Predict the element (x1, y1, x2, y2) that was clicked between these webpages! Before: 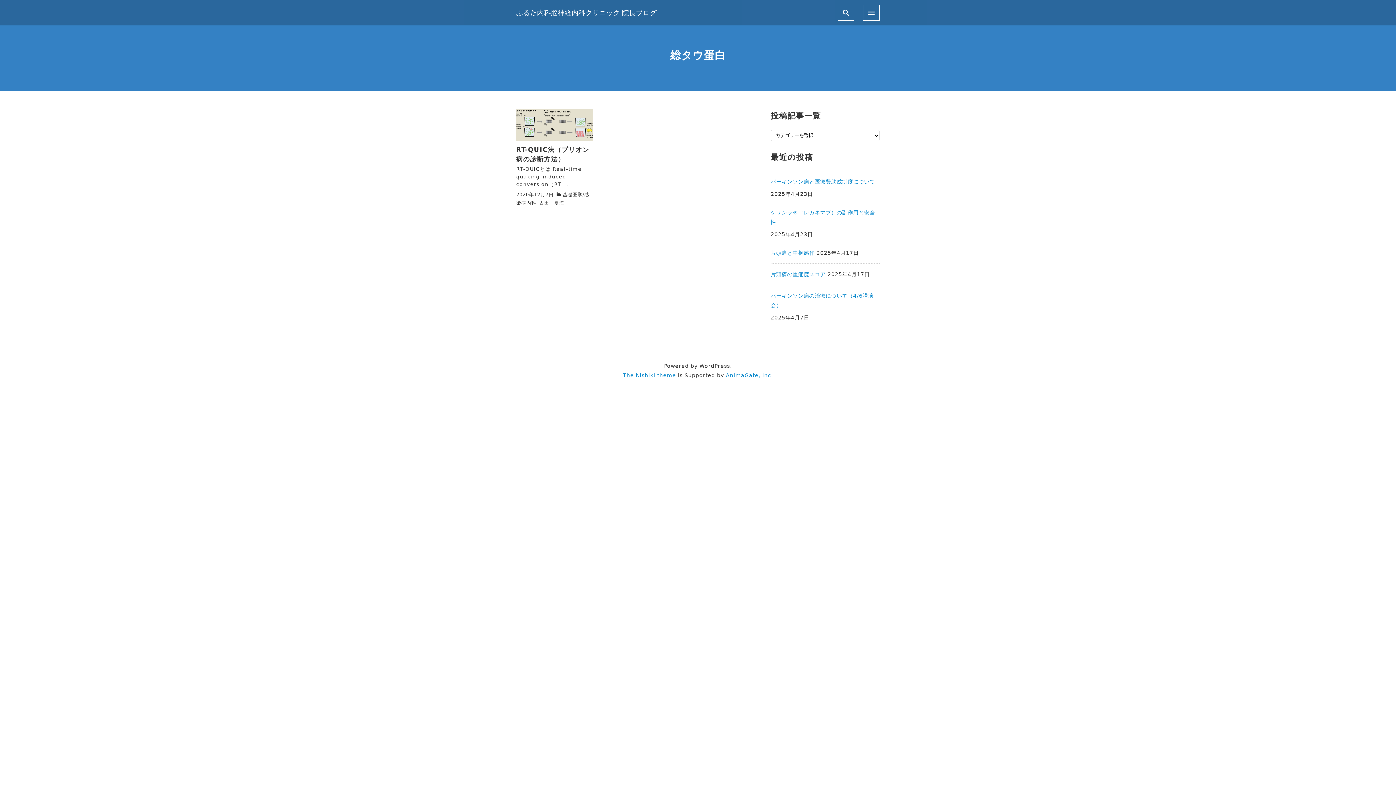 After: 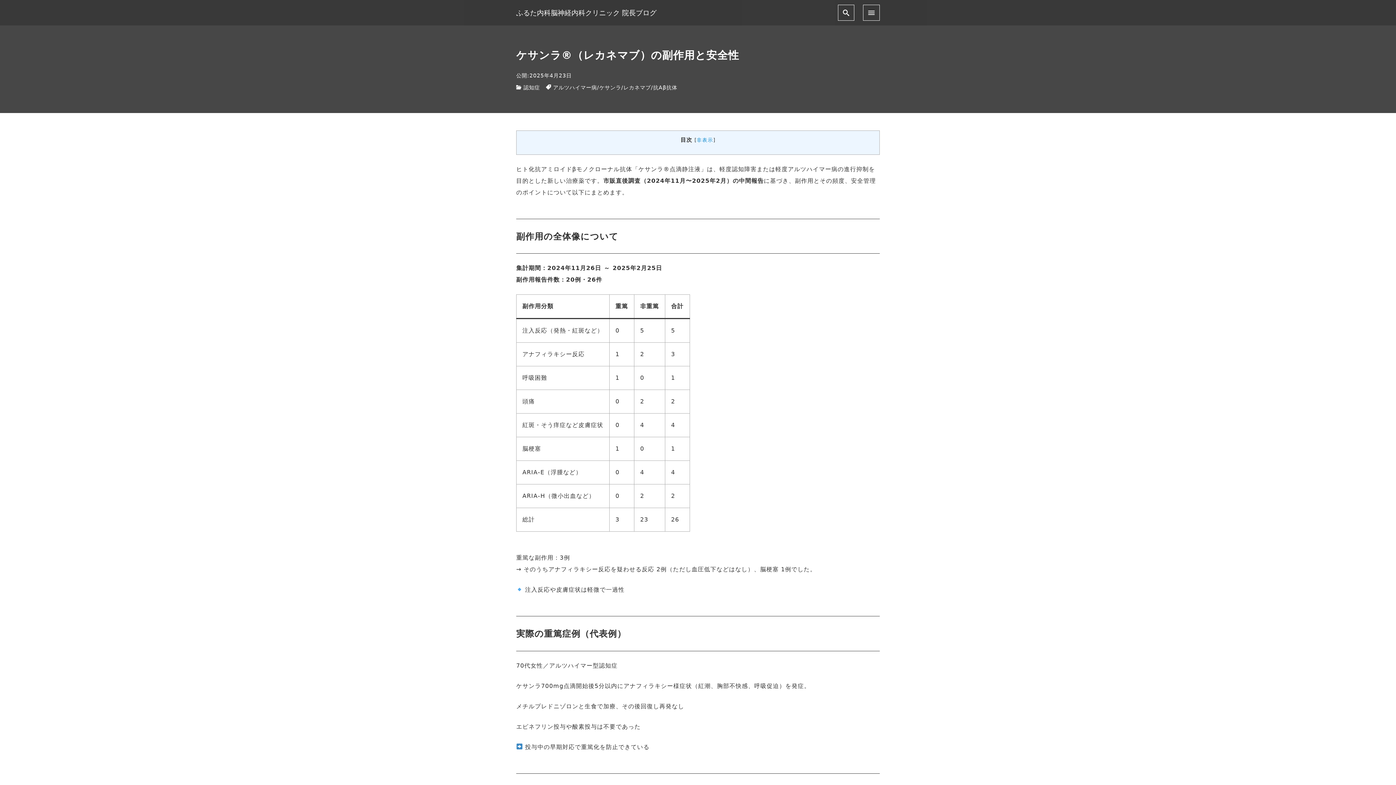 Action: bbox: (770, 205, 880, 229) label: ケサンラ®（レカネマブ）の副作用と安全性